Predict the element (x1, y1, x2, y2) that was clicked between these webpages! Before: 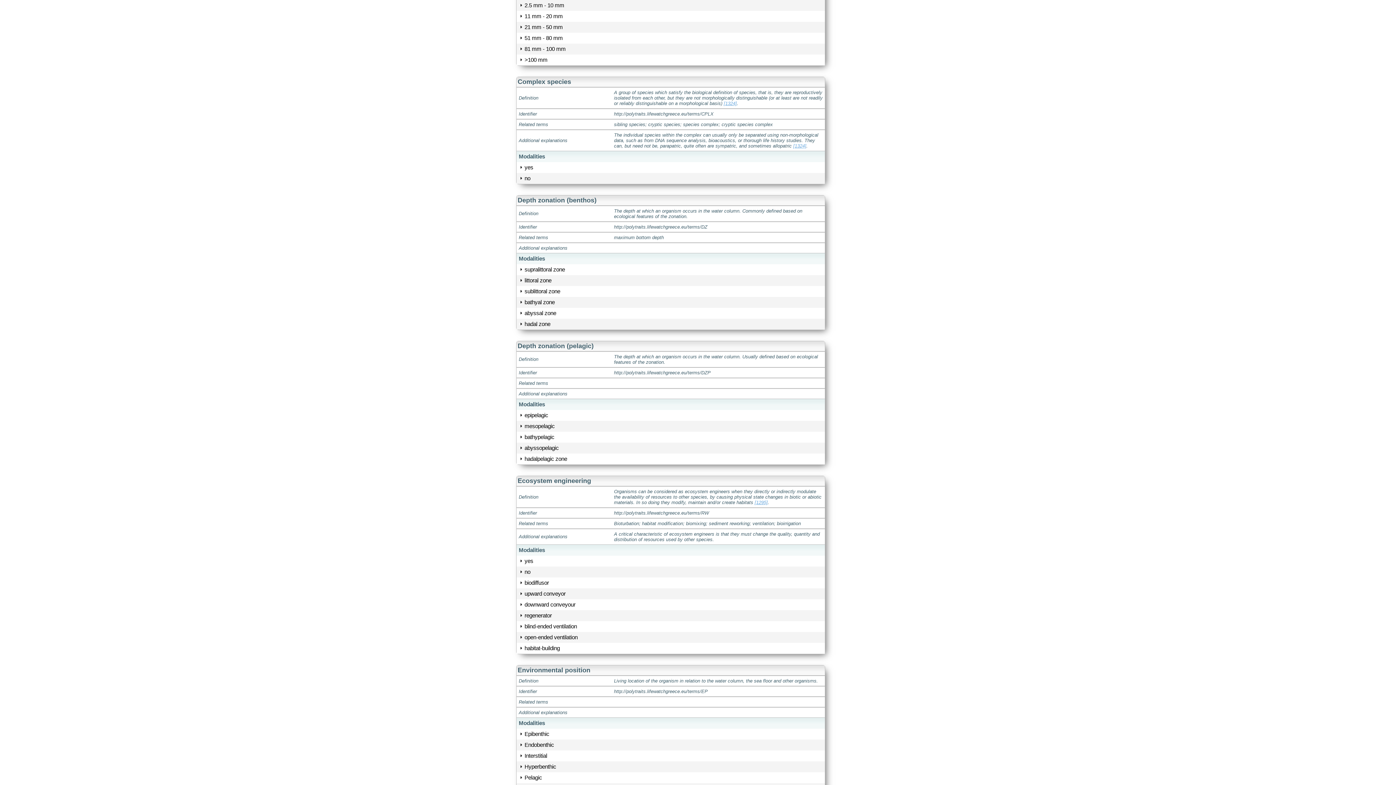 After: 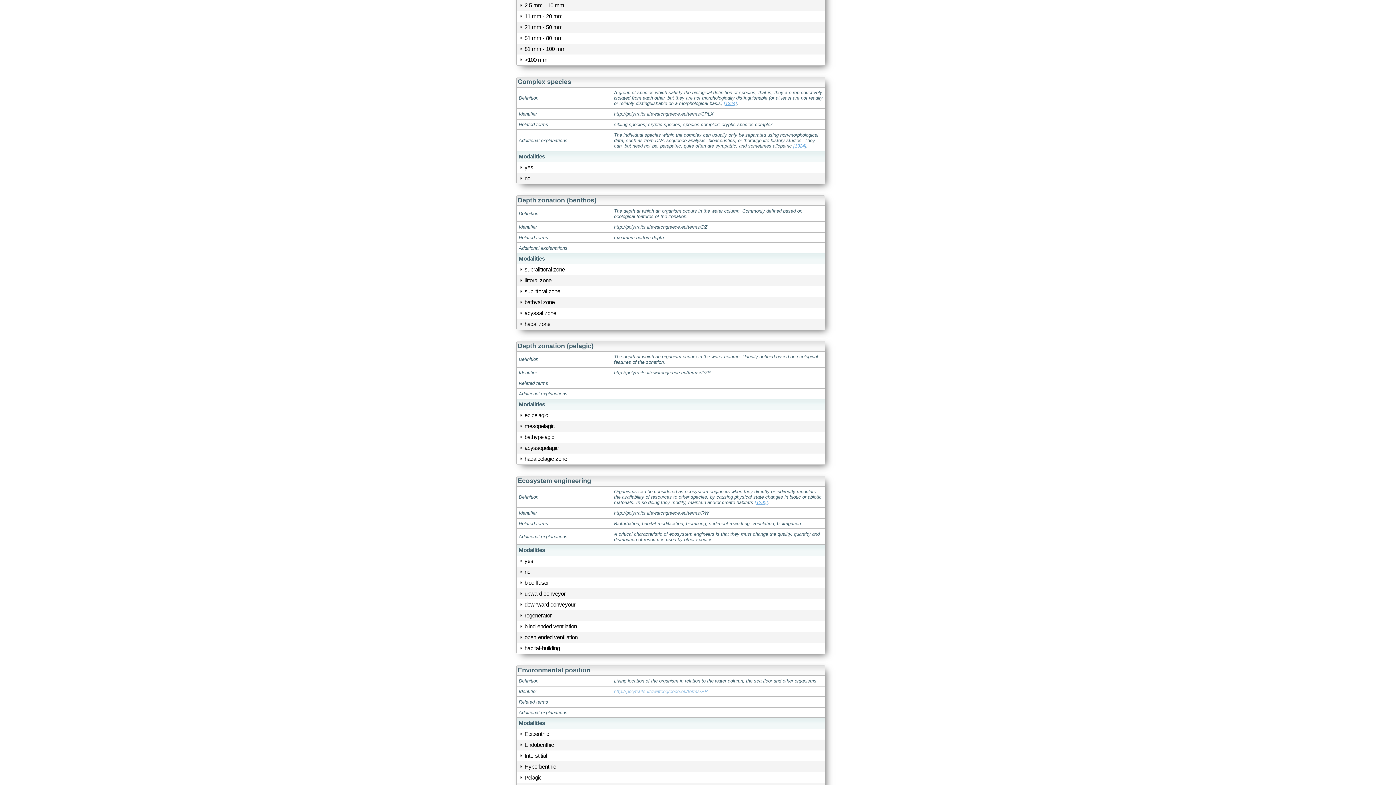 Action: label: http://polytraits.lifewatchgreece.eu/terms/EP bbox: (614, 689, 708, 694)